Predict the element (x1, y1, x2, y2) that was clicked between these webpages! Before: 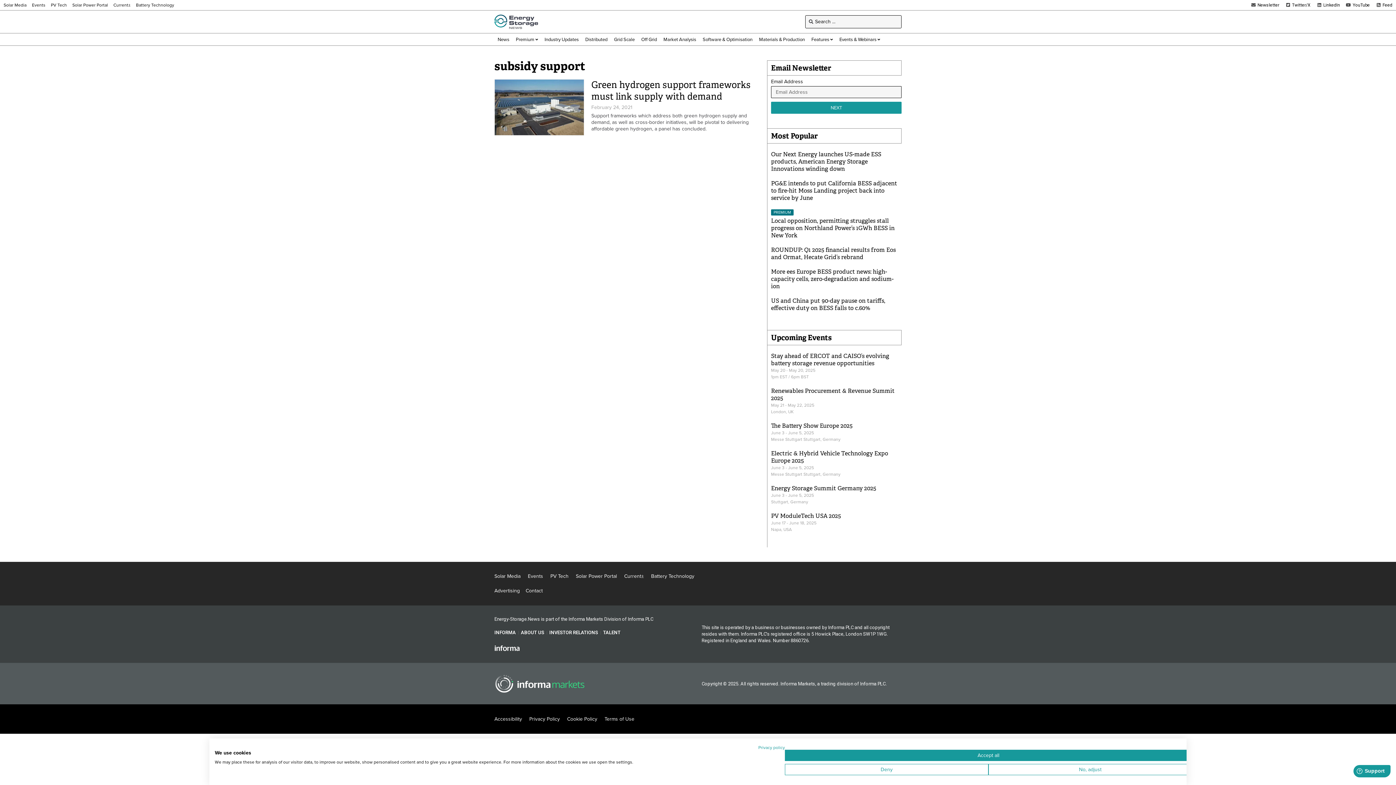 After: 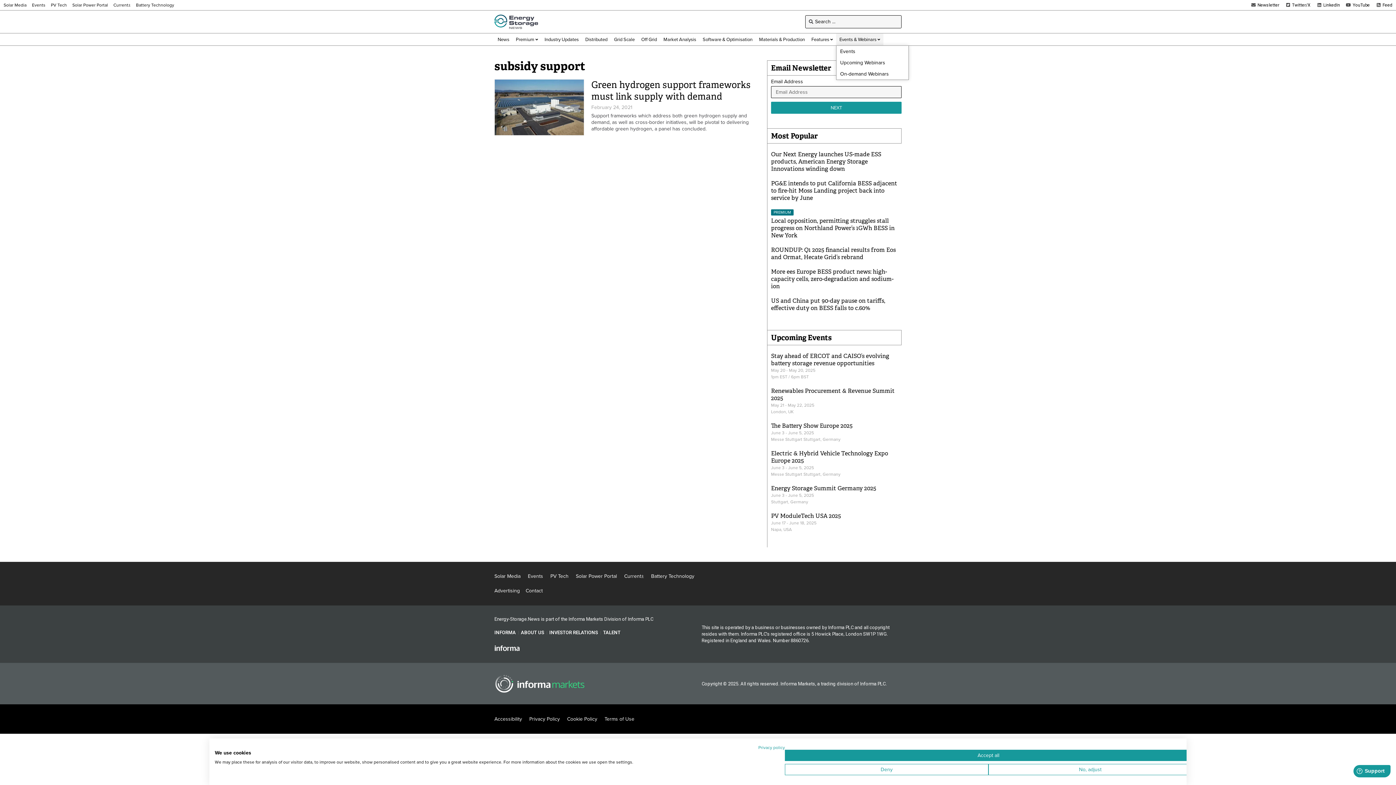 Action: label: Events & Webinars bbox: (836, 33, 883, 45)